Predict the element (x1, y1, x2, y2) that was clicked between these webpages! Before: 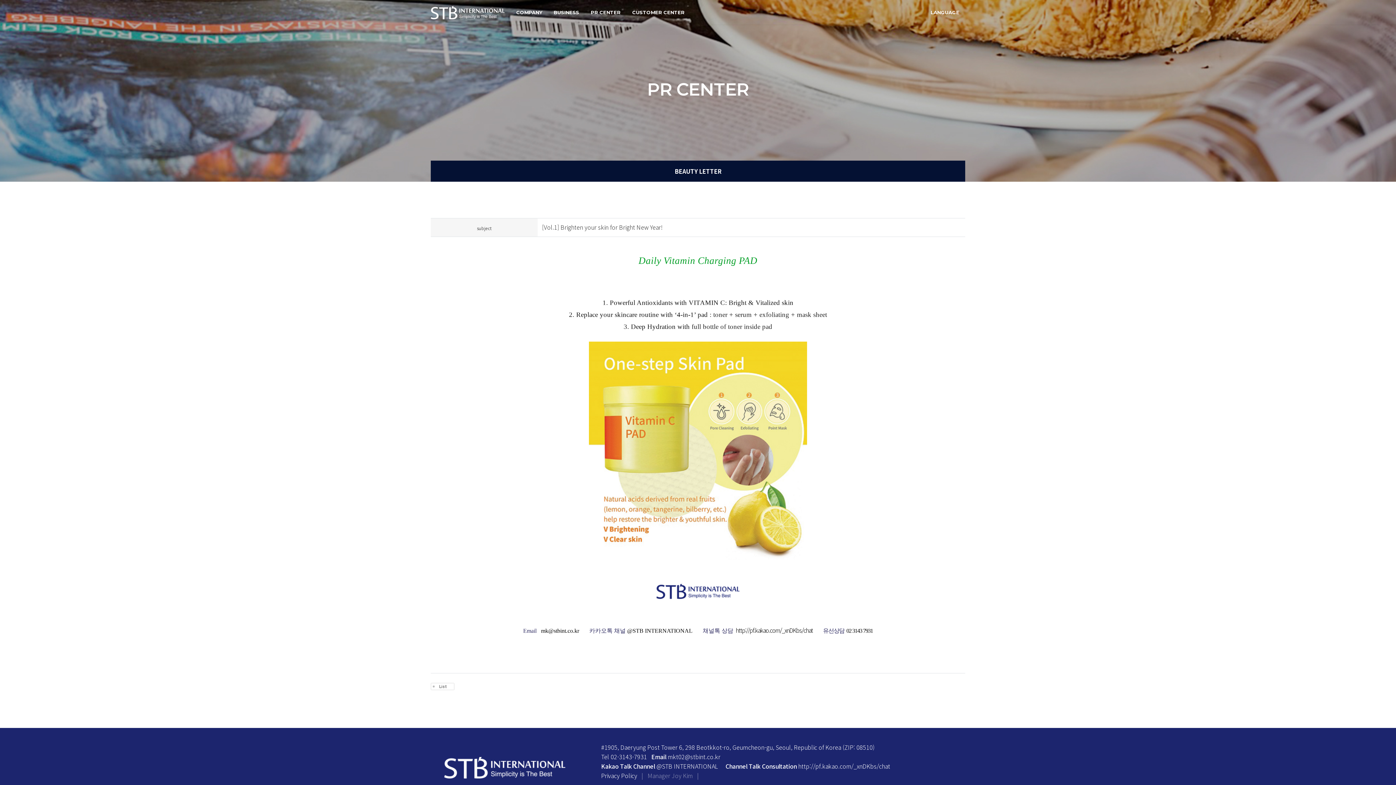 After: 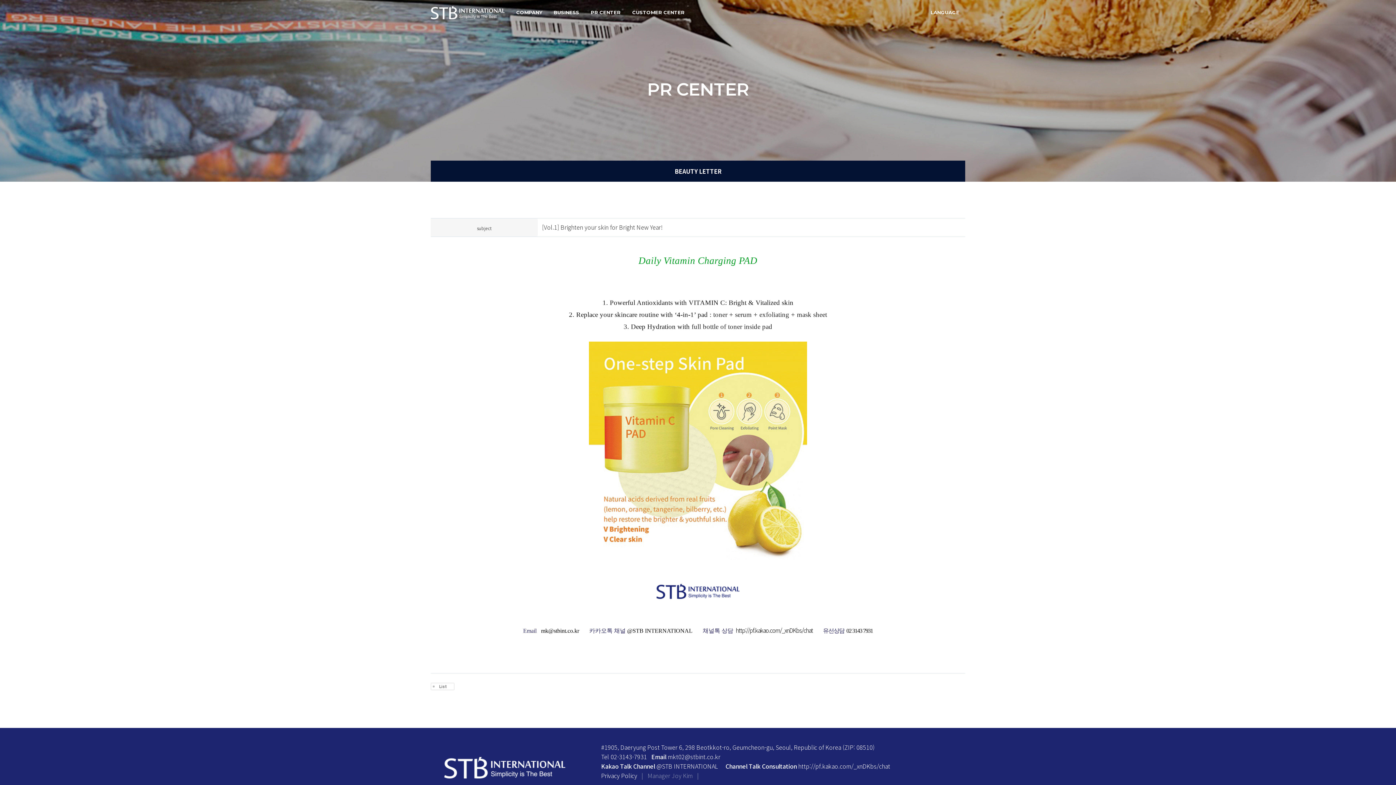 Action: bbox: (735, 619, 813, 636) label: http://pf.kakao.com/_xnDKbs/chat